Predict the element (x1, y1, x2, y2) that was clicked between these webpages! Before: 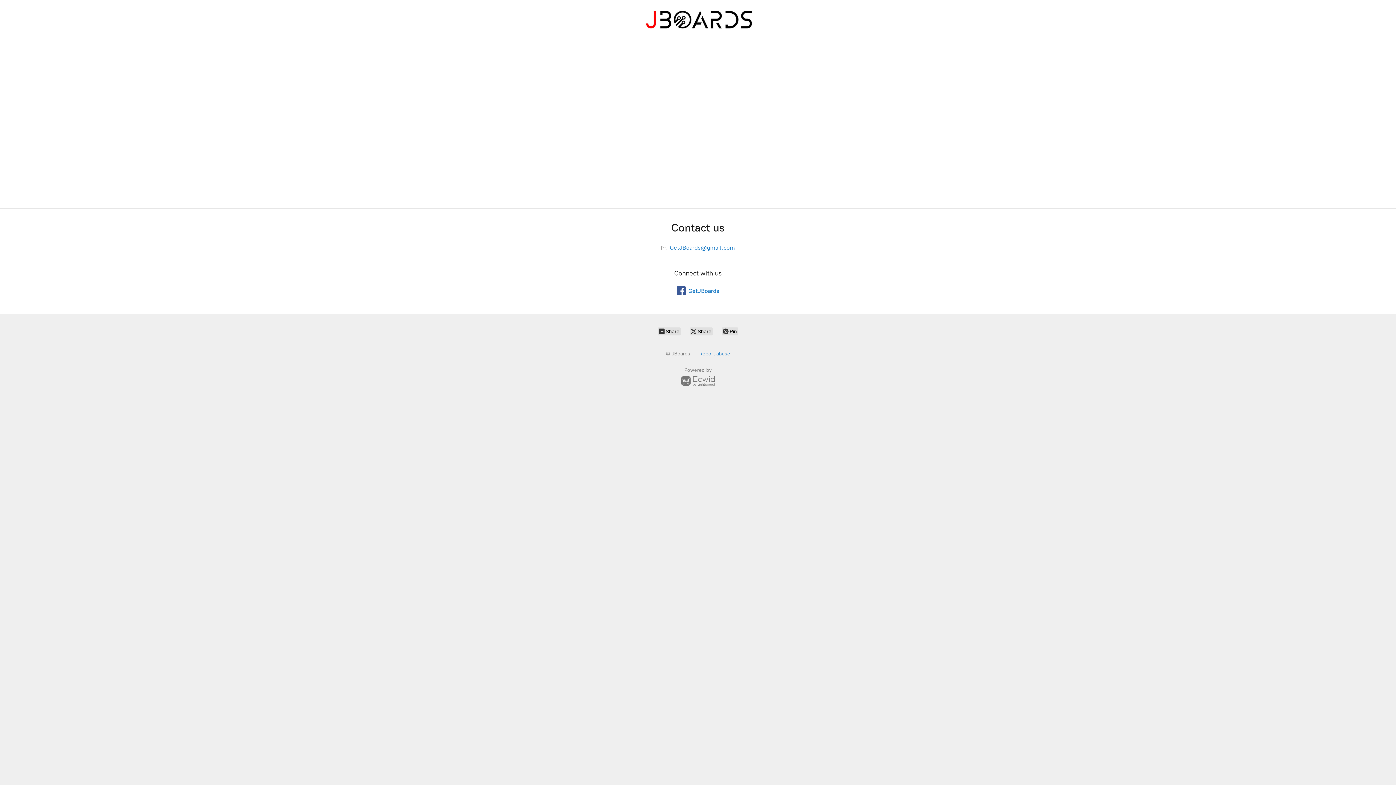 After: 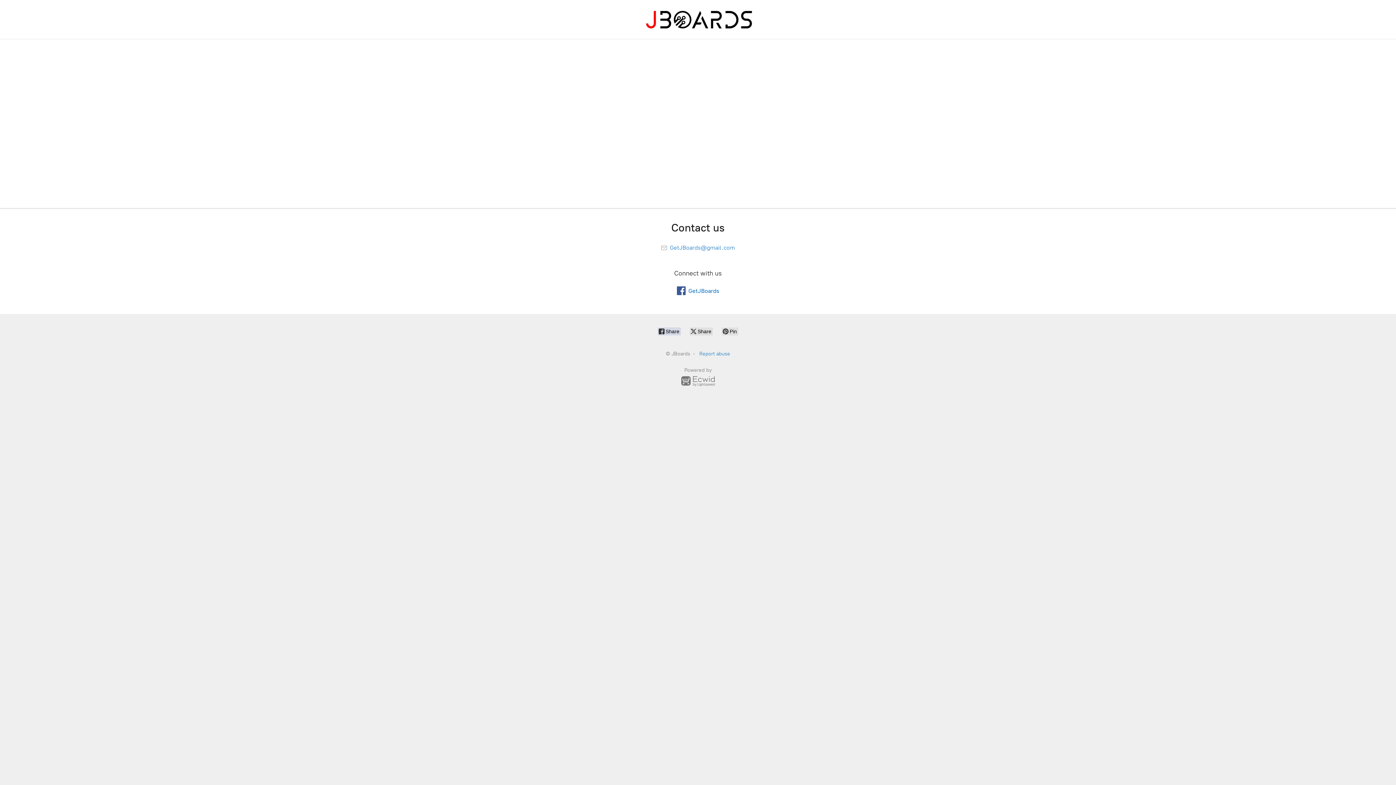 Action: bbox: (657, 327, 681, 335) label:  Share